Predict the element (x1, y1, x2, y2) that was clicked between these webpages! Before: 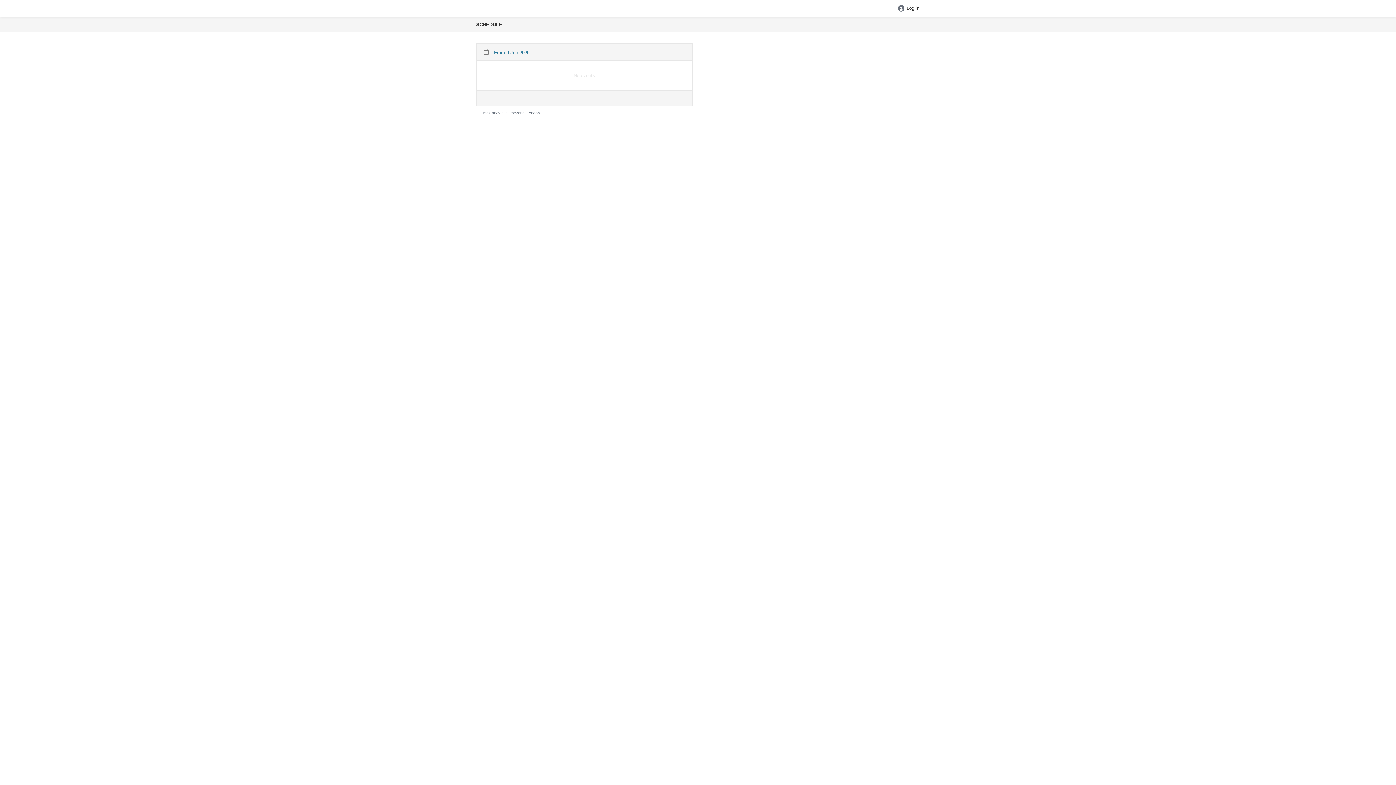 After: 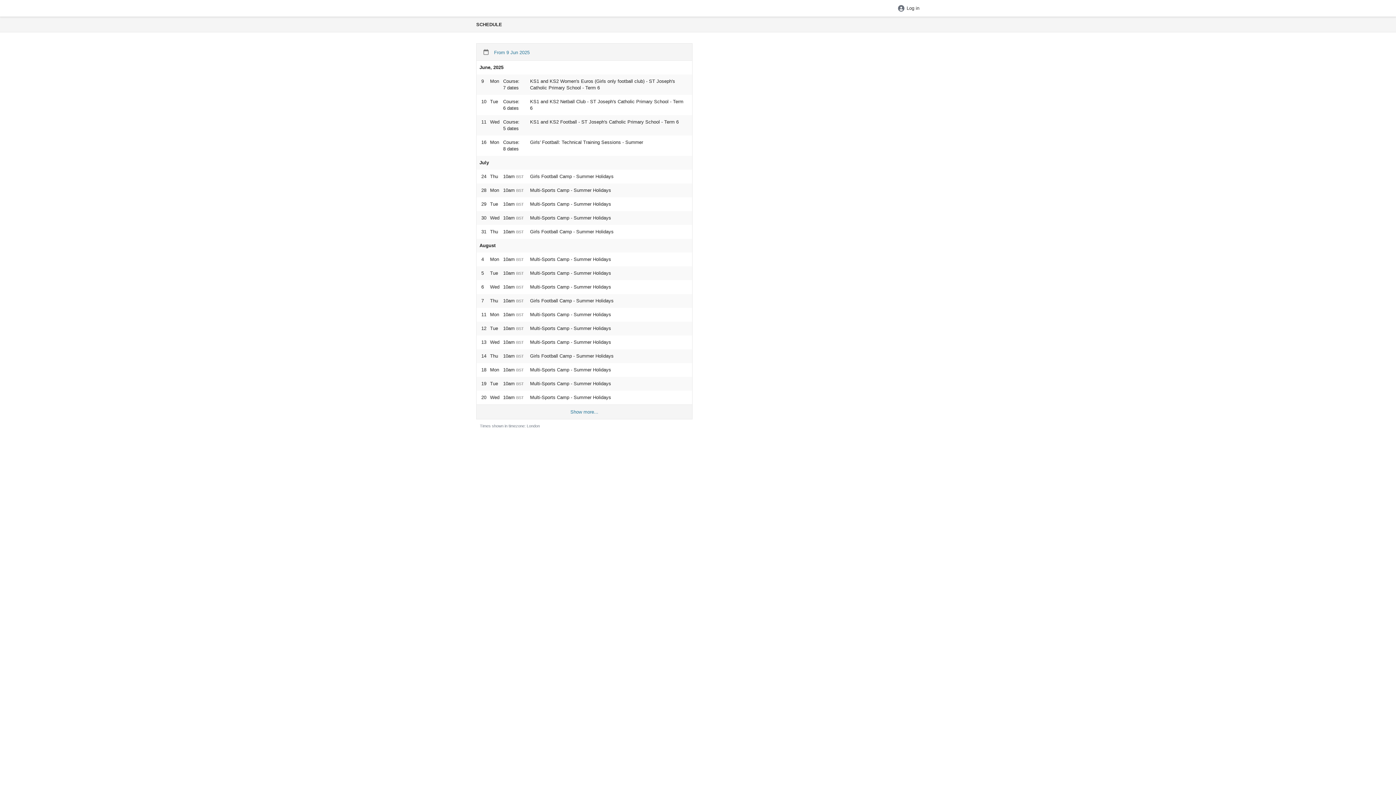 Action: label: SCHEDULE bbox: (476, 21, 502, 27)